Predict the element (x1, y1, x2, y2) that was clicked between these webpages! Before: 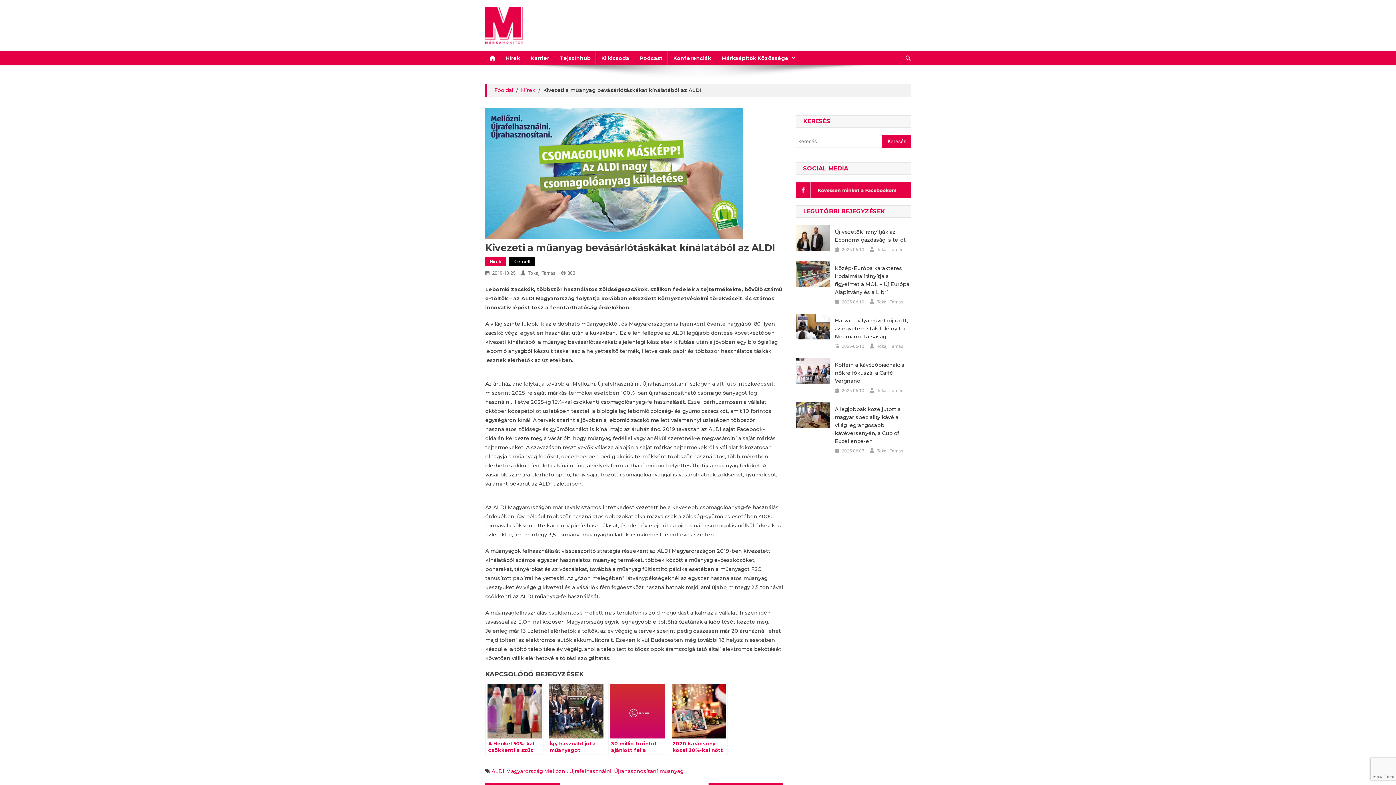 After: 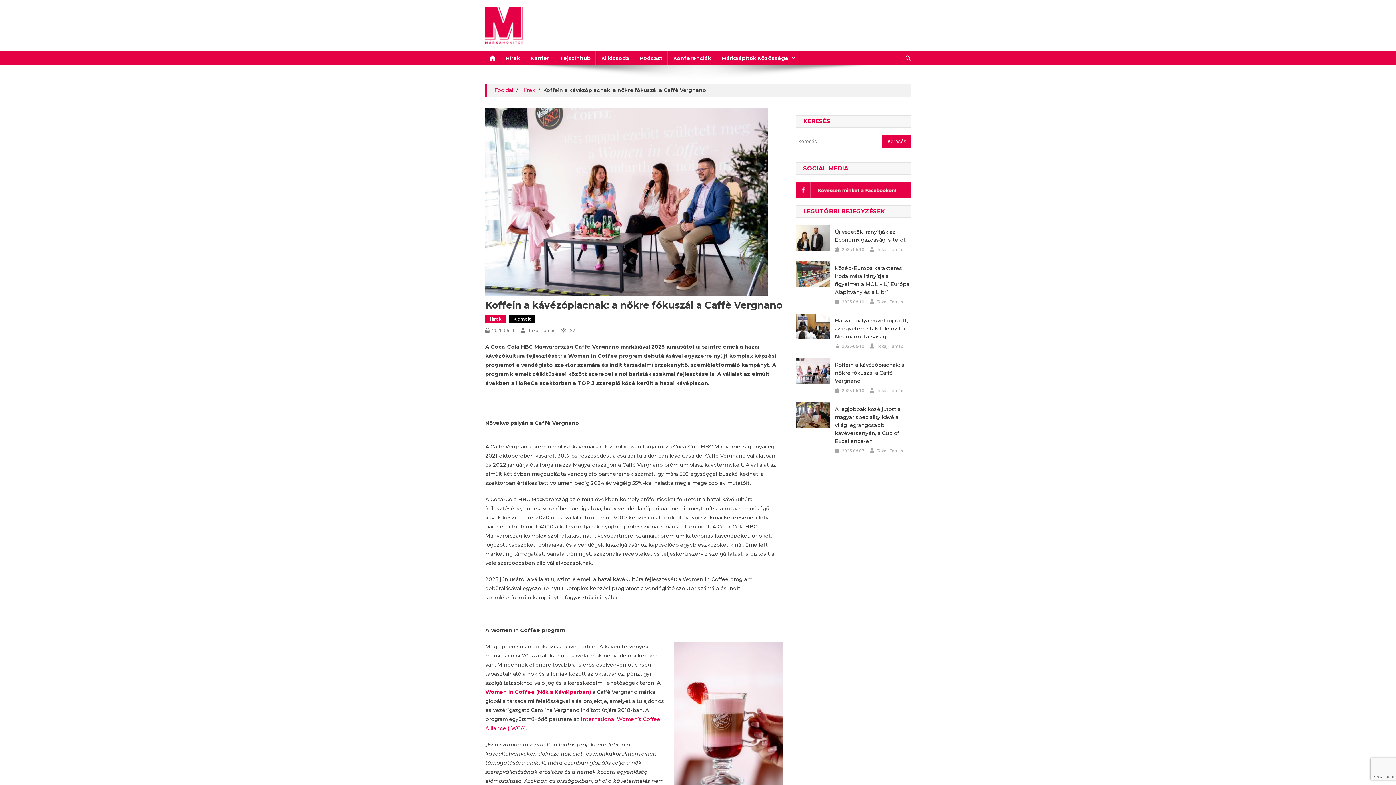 Action: bbox: (835, 361, 910, 385) label: Koffein a kávézópiacnak: a nőkre fókuszál a Caffè Vergnano